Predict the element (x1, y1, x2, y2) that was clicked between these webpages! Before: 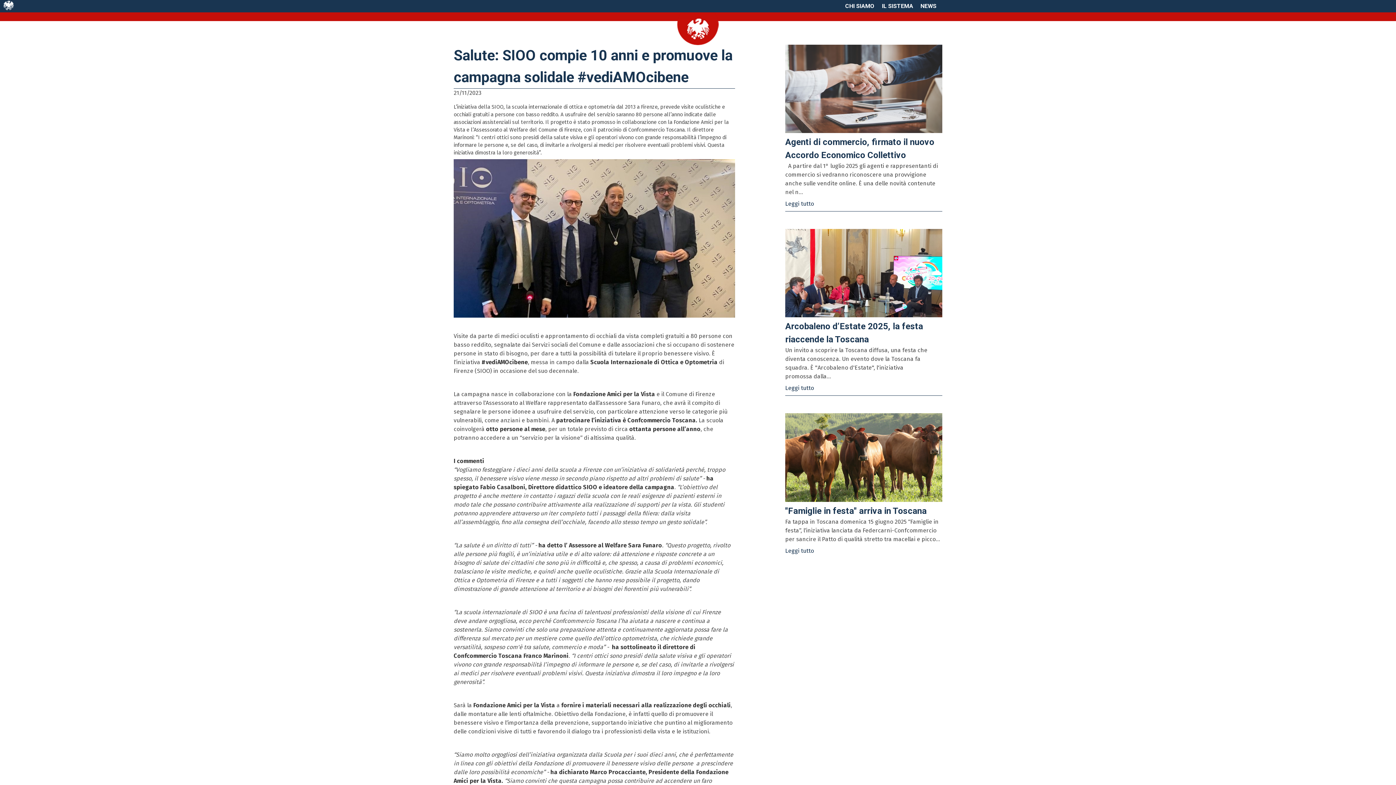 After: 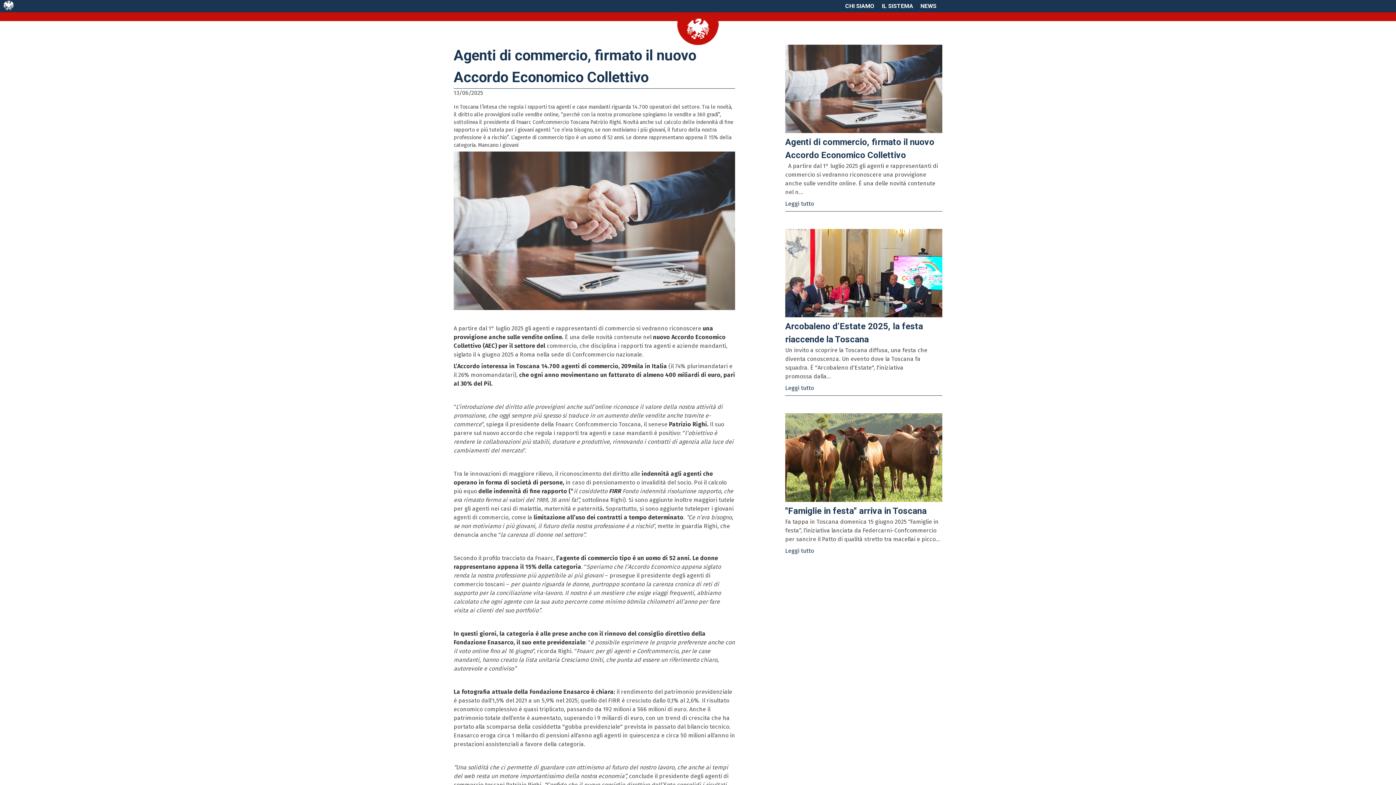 Action: label: Leggi tutto bbox: (785, 200, 814, 207)